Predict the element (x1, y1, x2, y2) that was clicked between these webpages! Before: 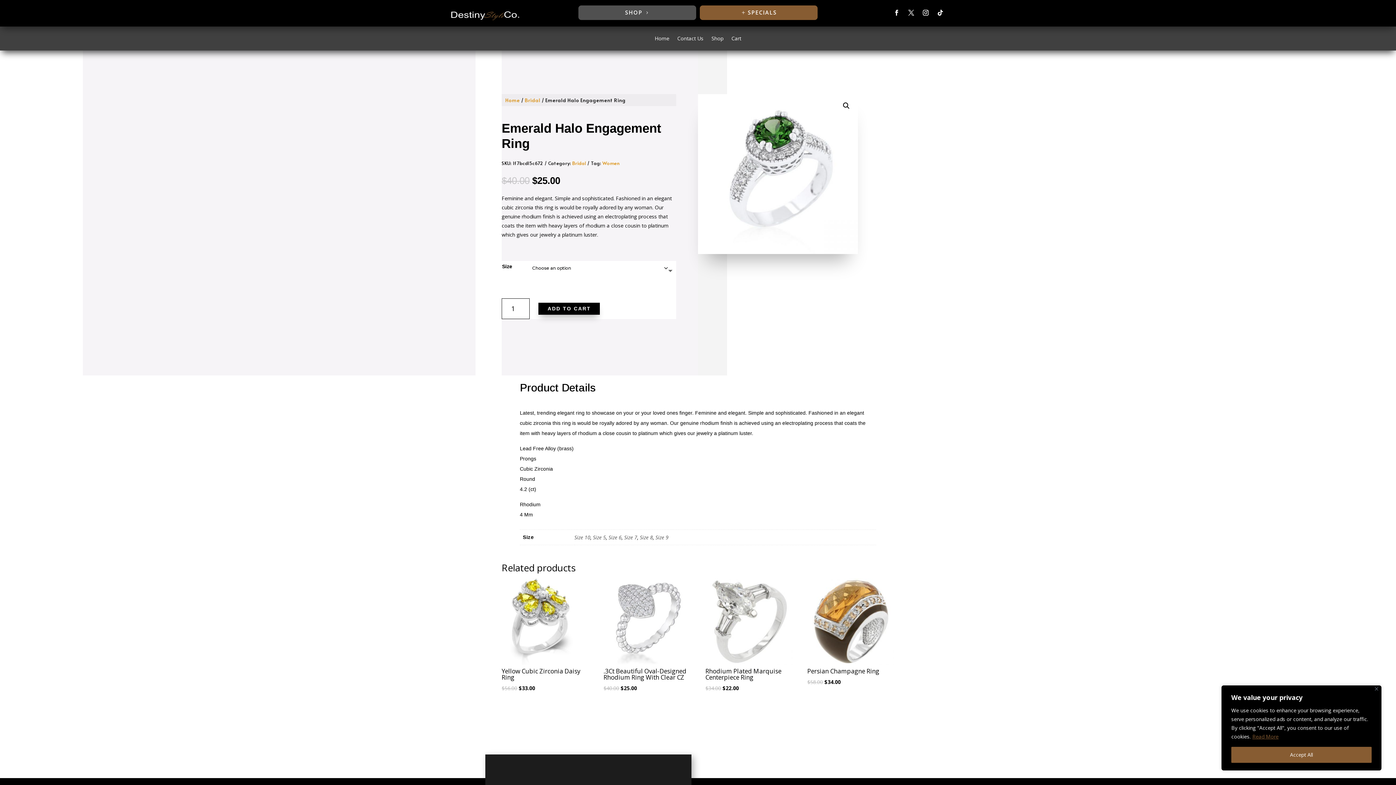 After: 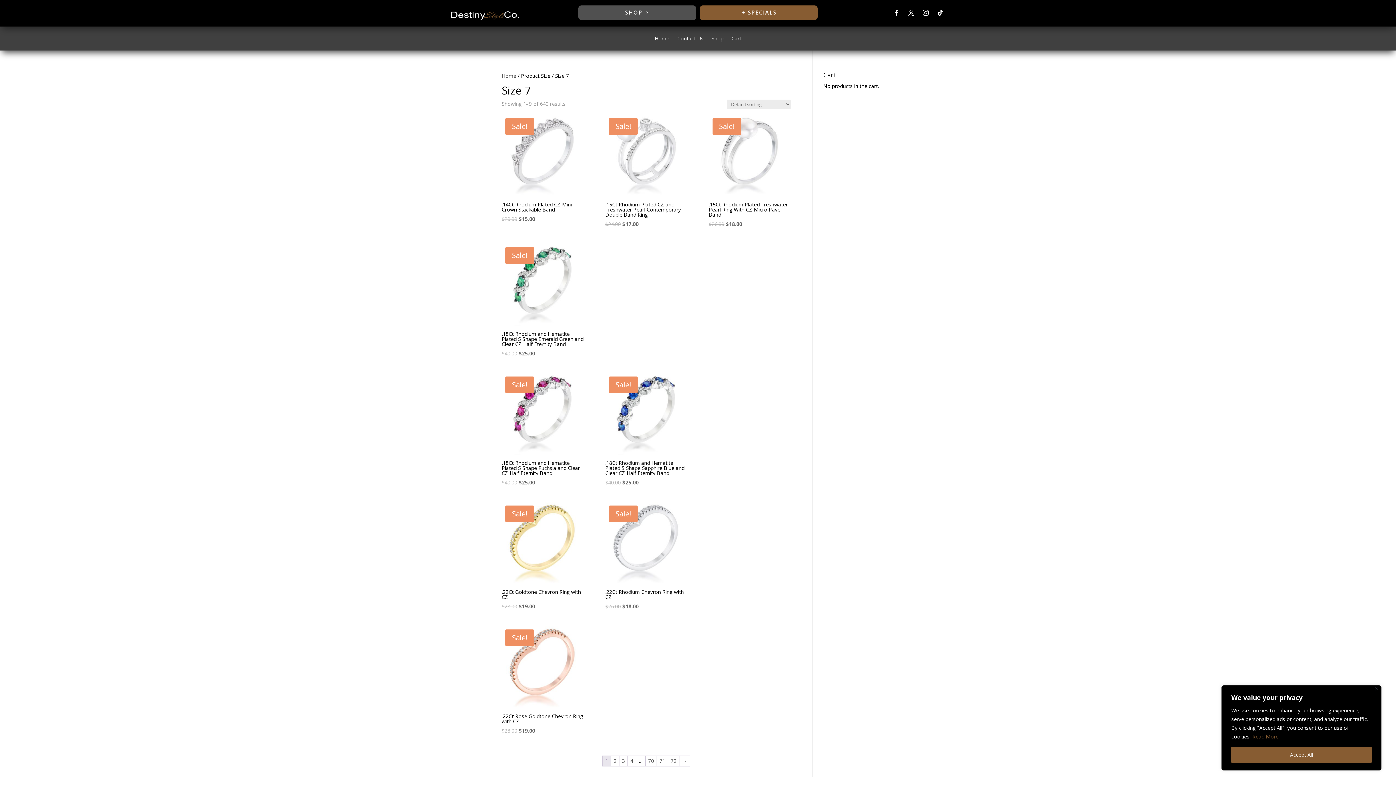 Action: bbox: (624, 534, 637, 541) label: Size 7